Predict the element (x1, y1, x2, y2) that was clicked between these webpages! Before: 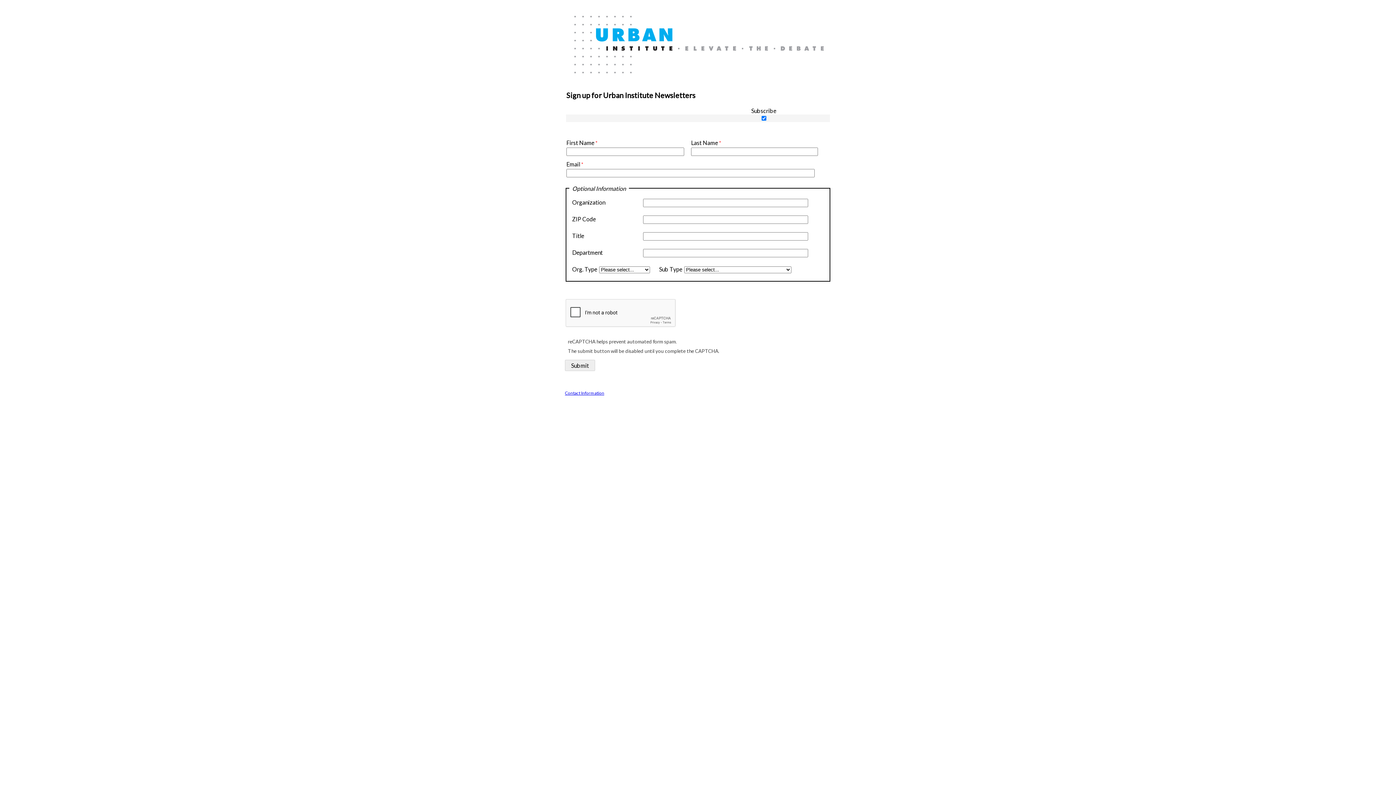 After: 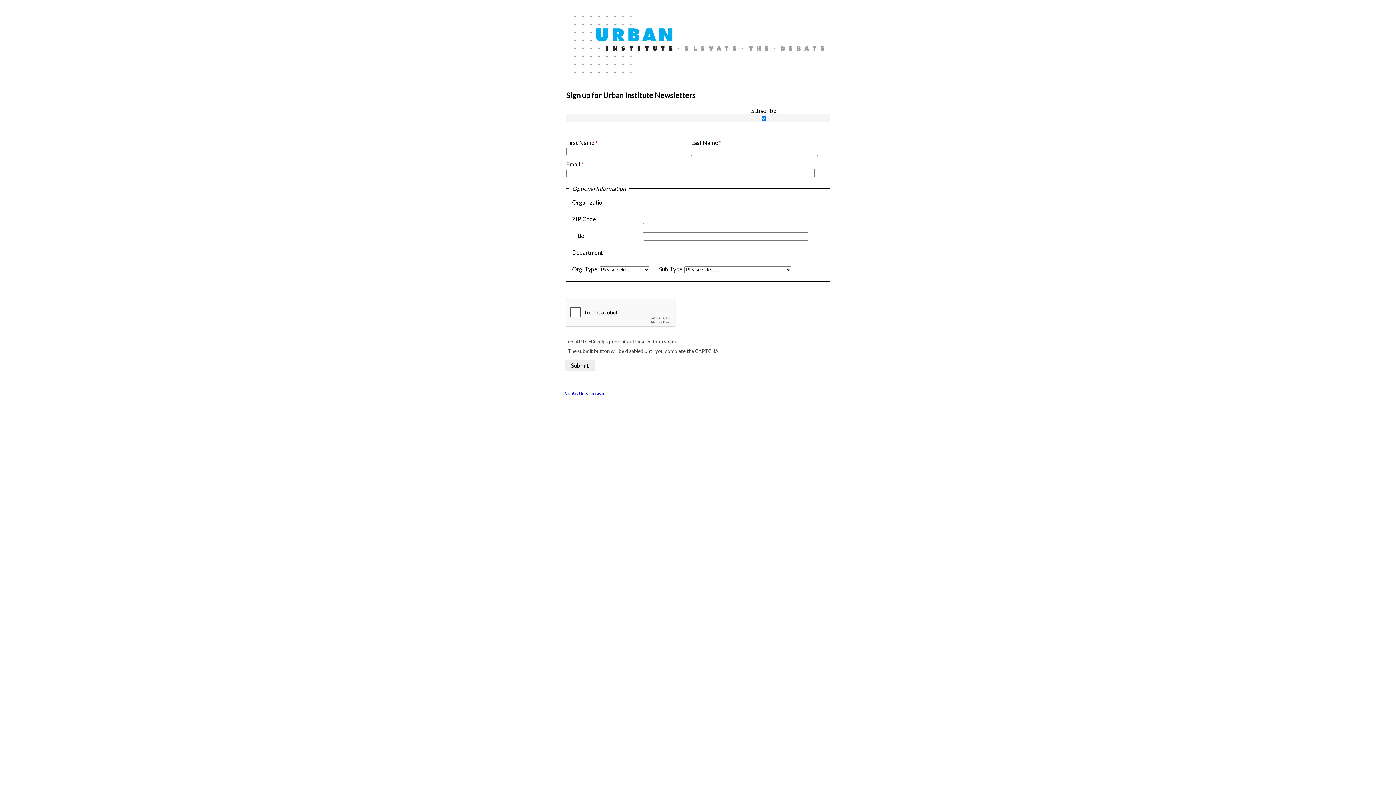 Action: bbox: (566, 90, 695, 99) label: Sign up for Urban Institute Newsletters